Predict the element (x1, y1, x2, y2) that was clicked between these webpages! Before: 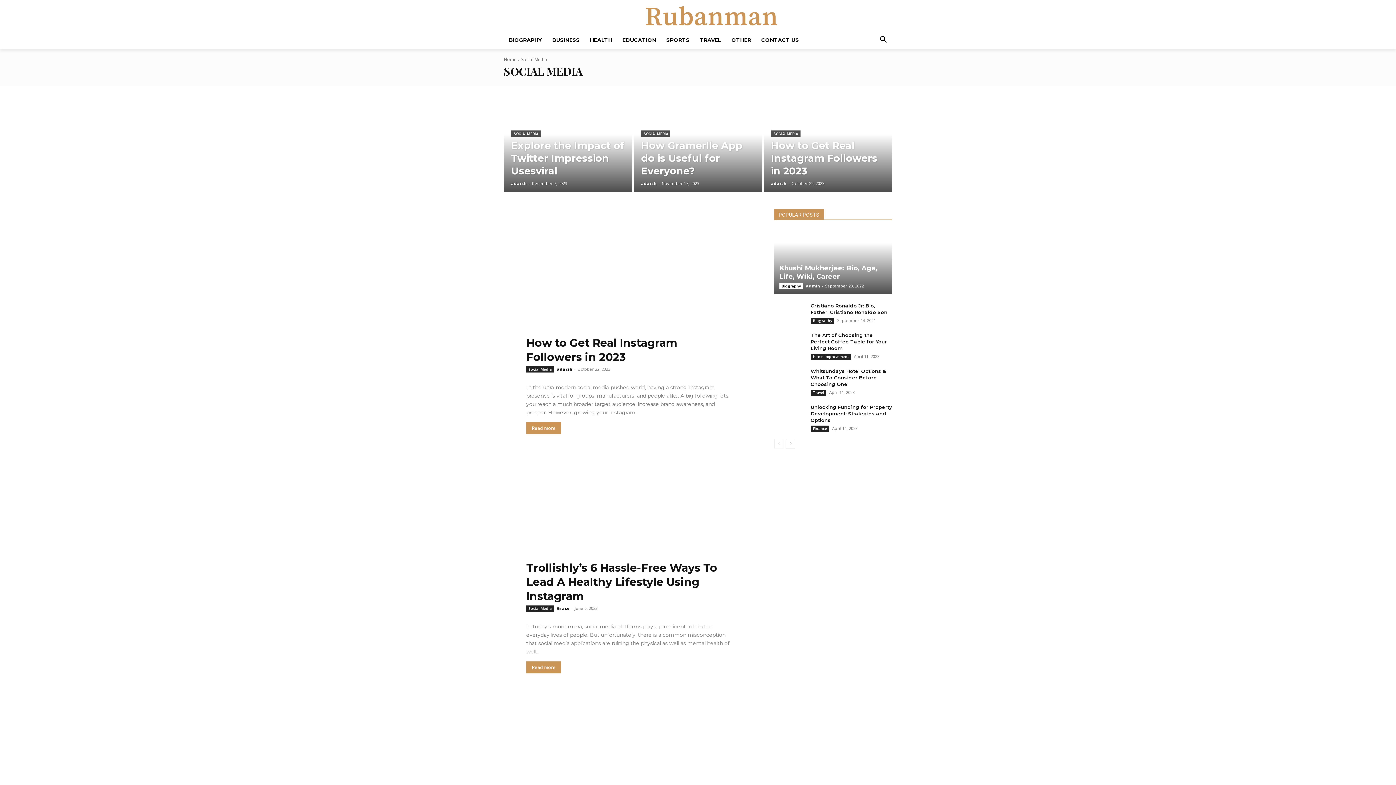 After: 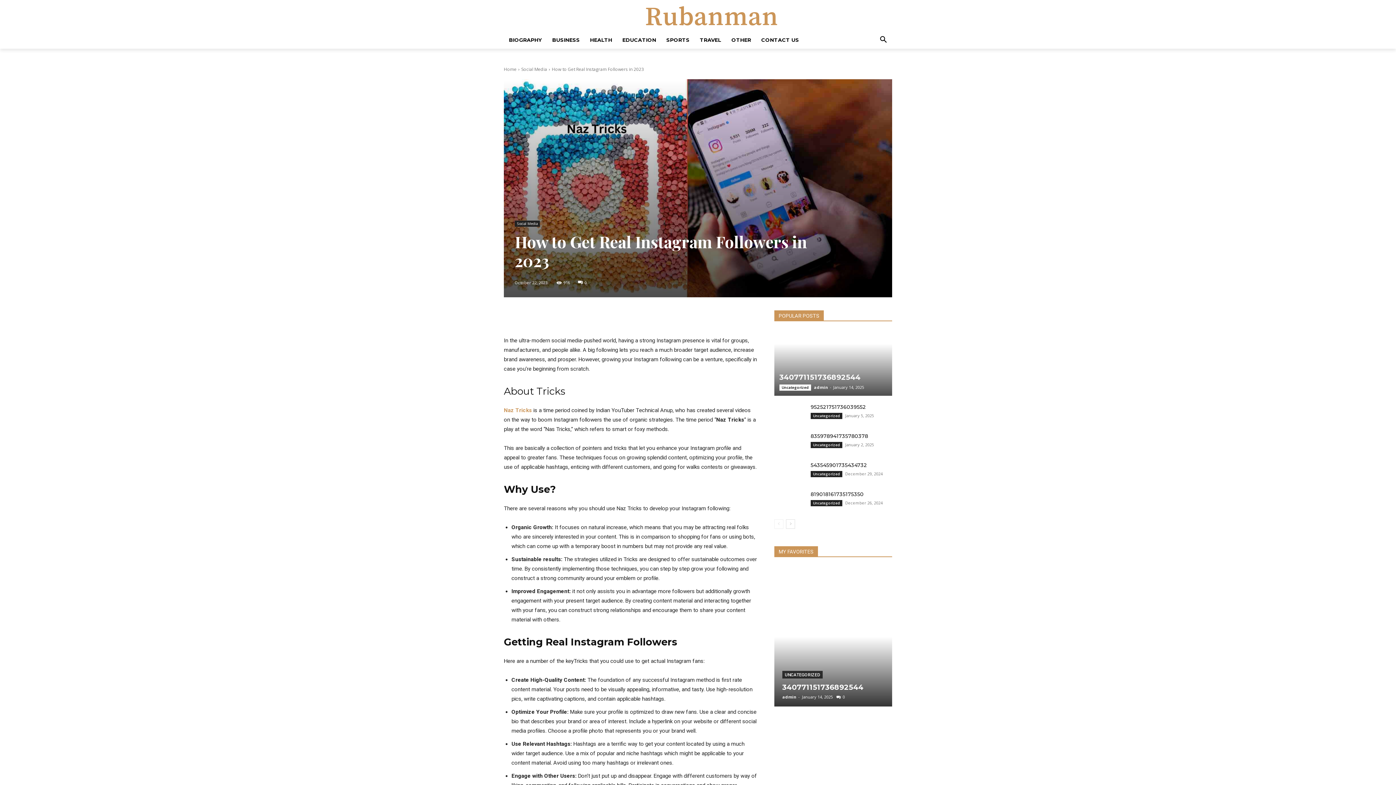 Action: bbox: (504, 209, 757, 348)